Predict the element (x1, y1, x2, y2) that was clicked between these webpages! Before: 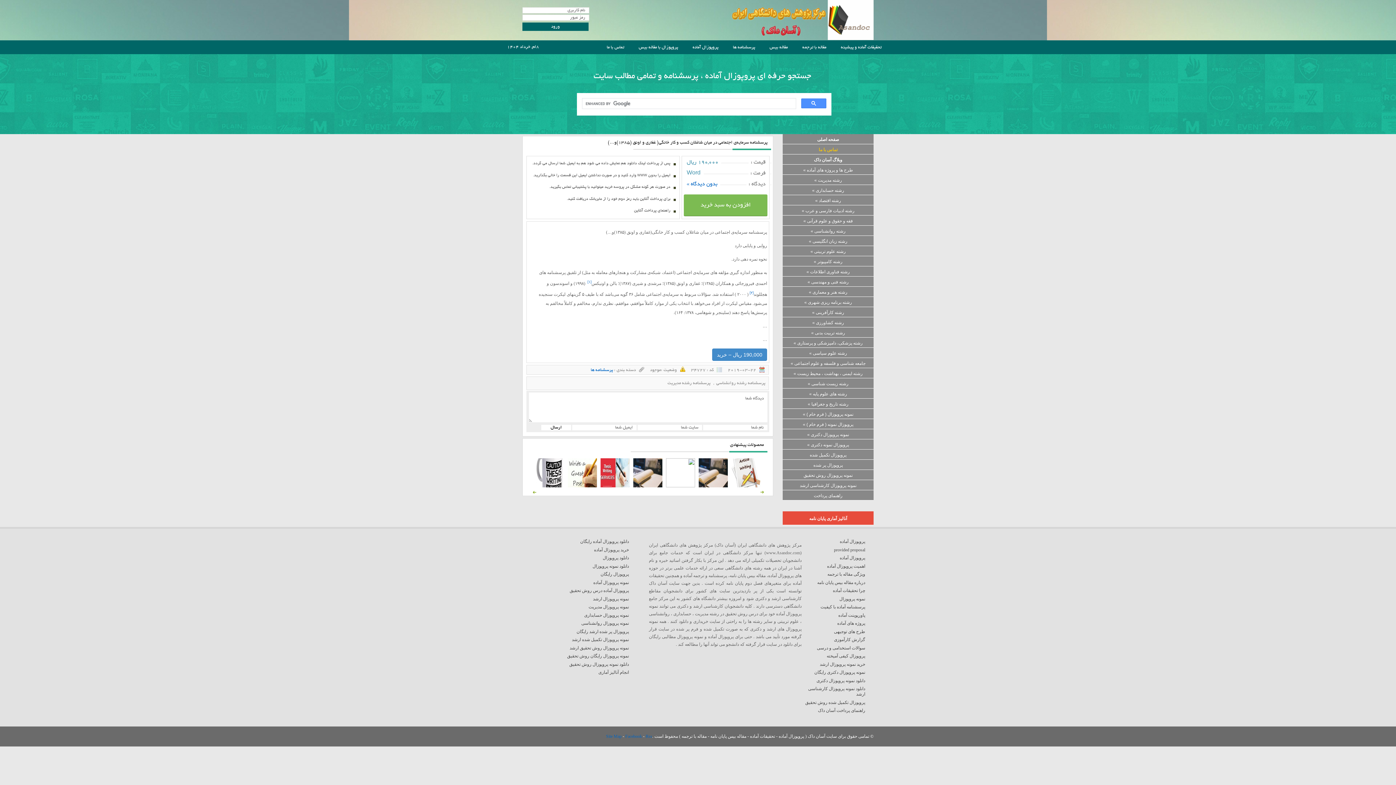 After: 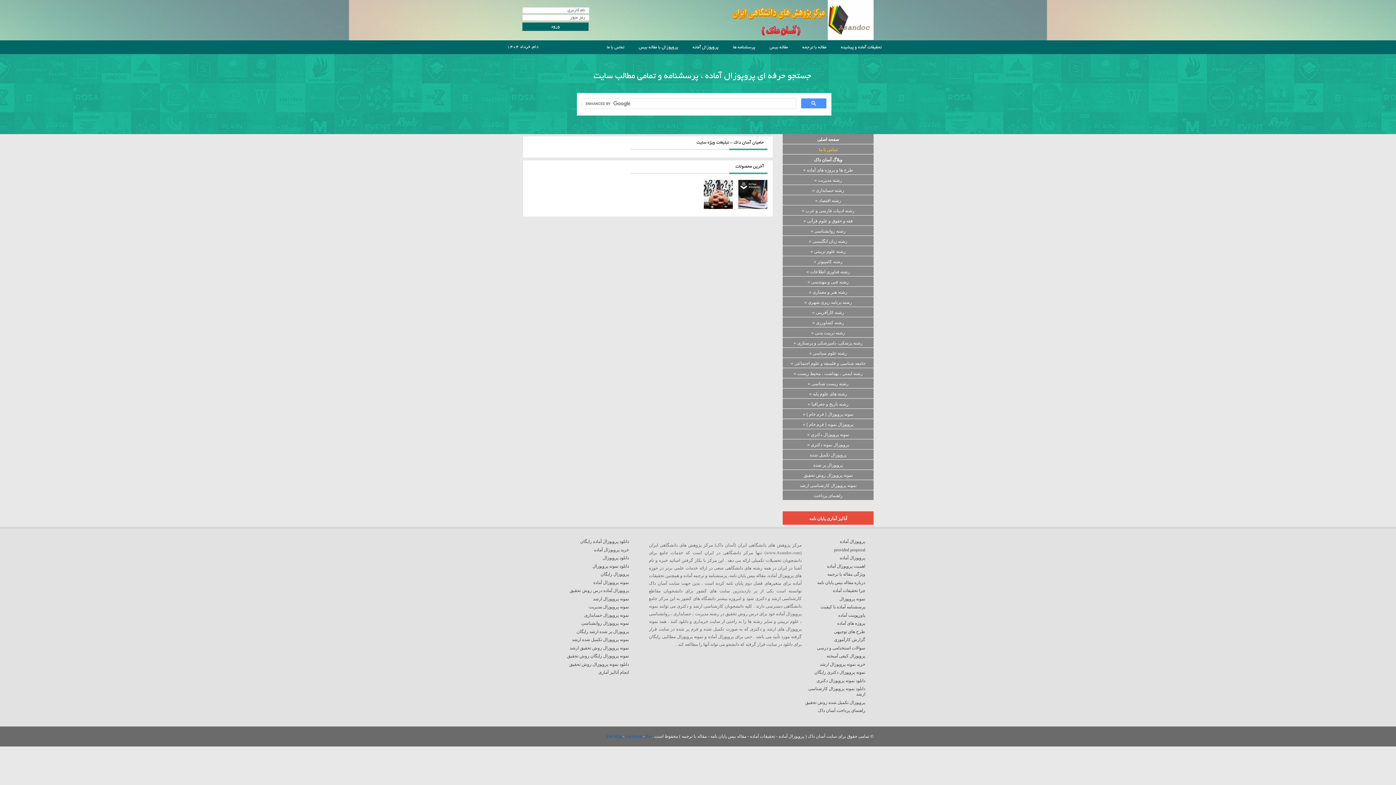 Action: label: سوالات استخدامی و درسی bbox: (817, 645, 865, 650)